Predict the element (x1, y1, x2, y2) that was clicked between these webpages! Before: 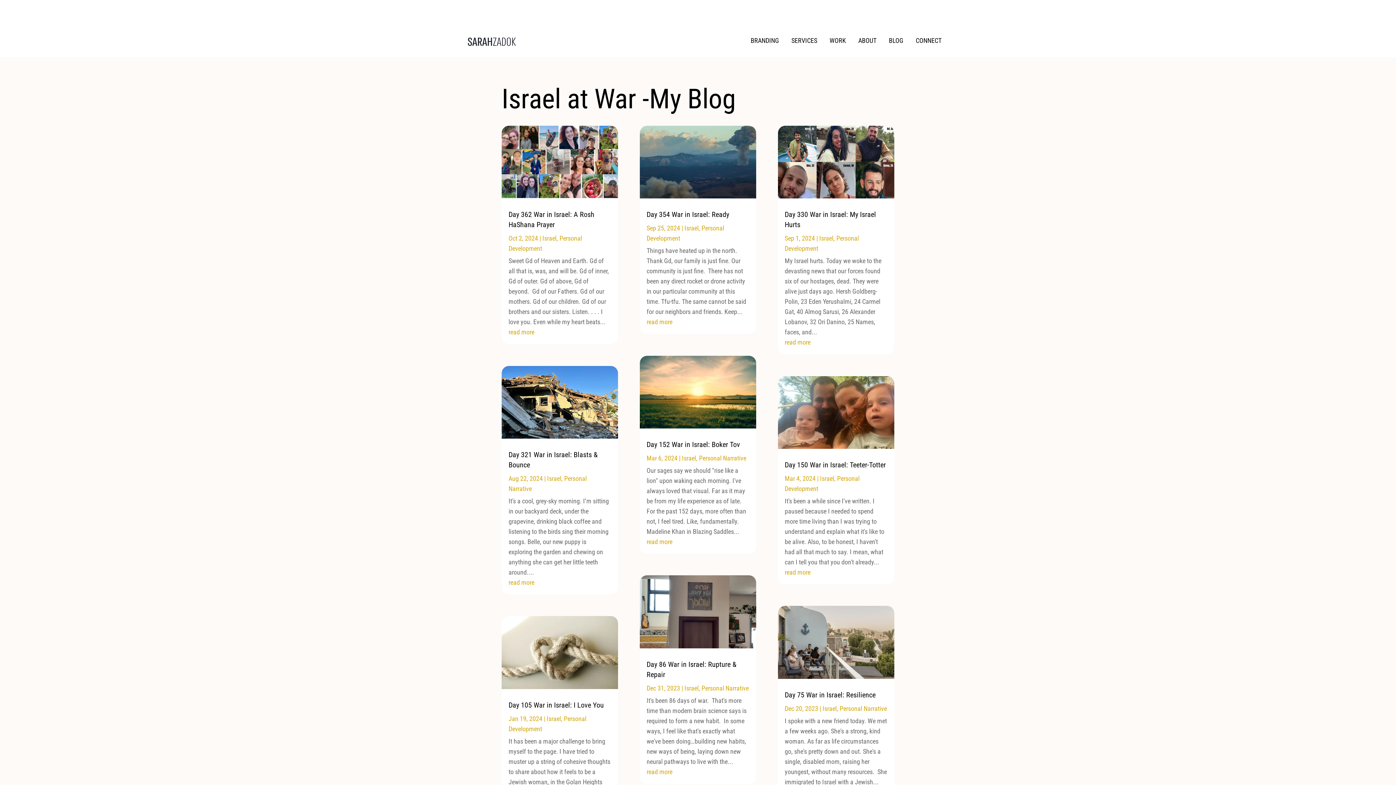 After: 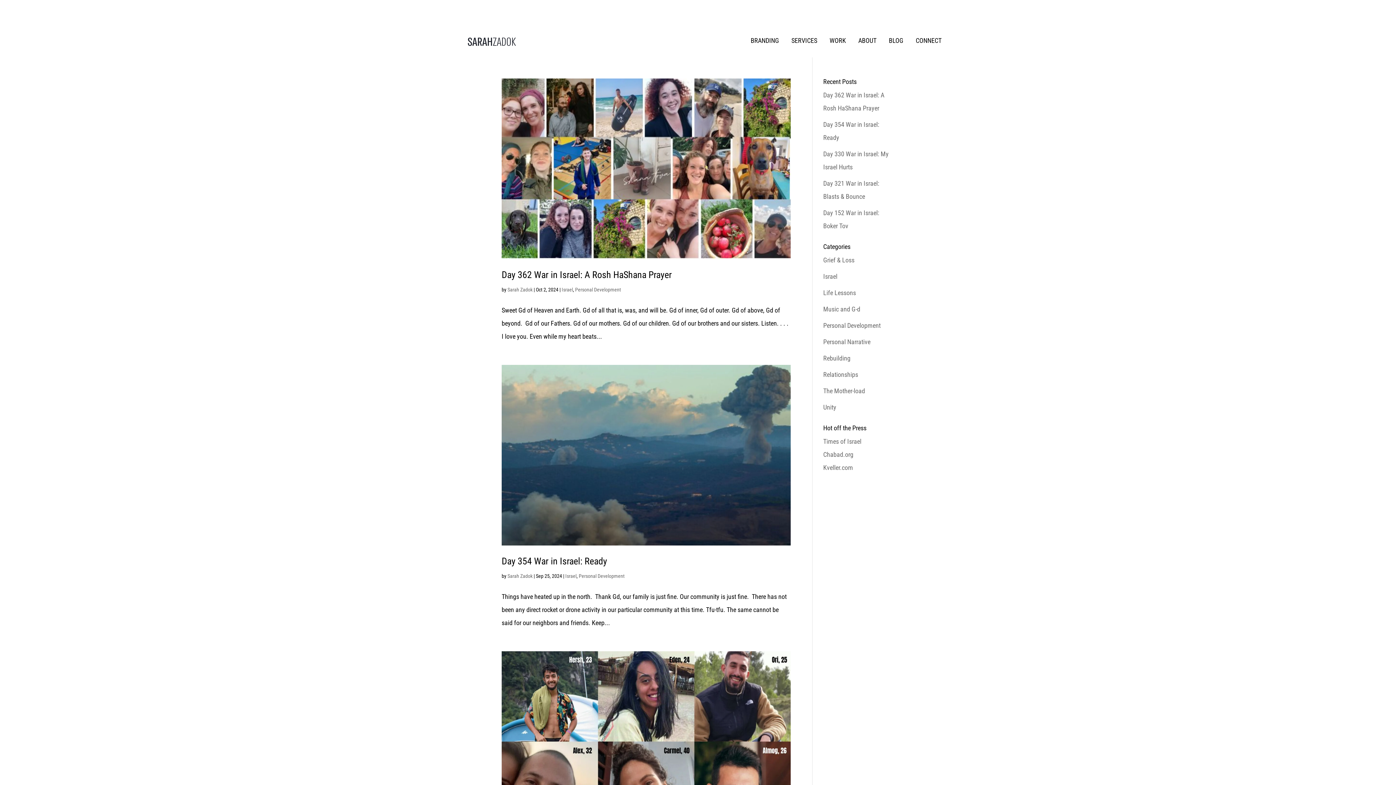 Action: label: Israel bbox: (819, 234, 833, 242)